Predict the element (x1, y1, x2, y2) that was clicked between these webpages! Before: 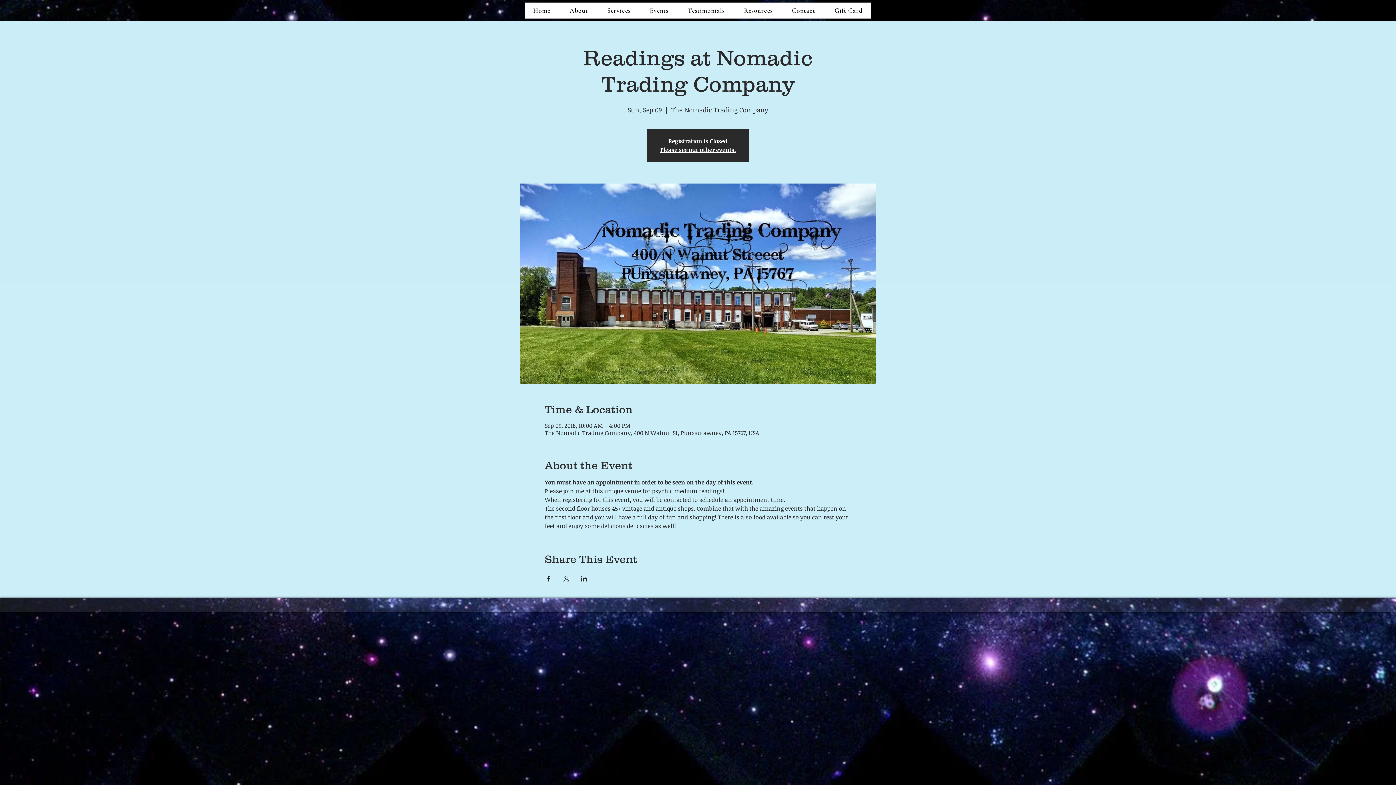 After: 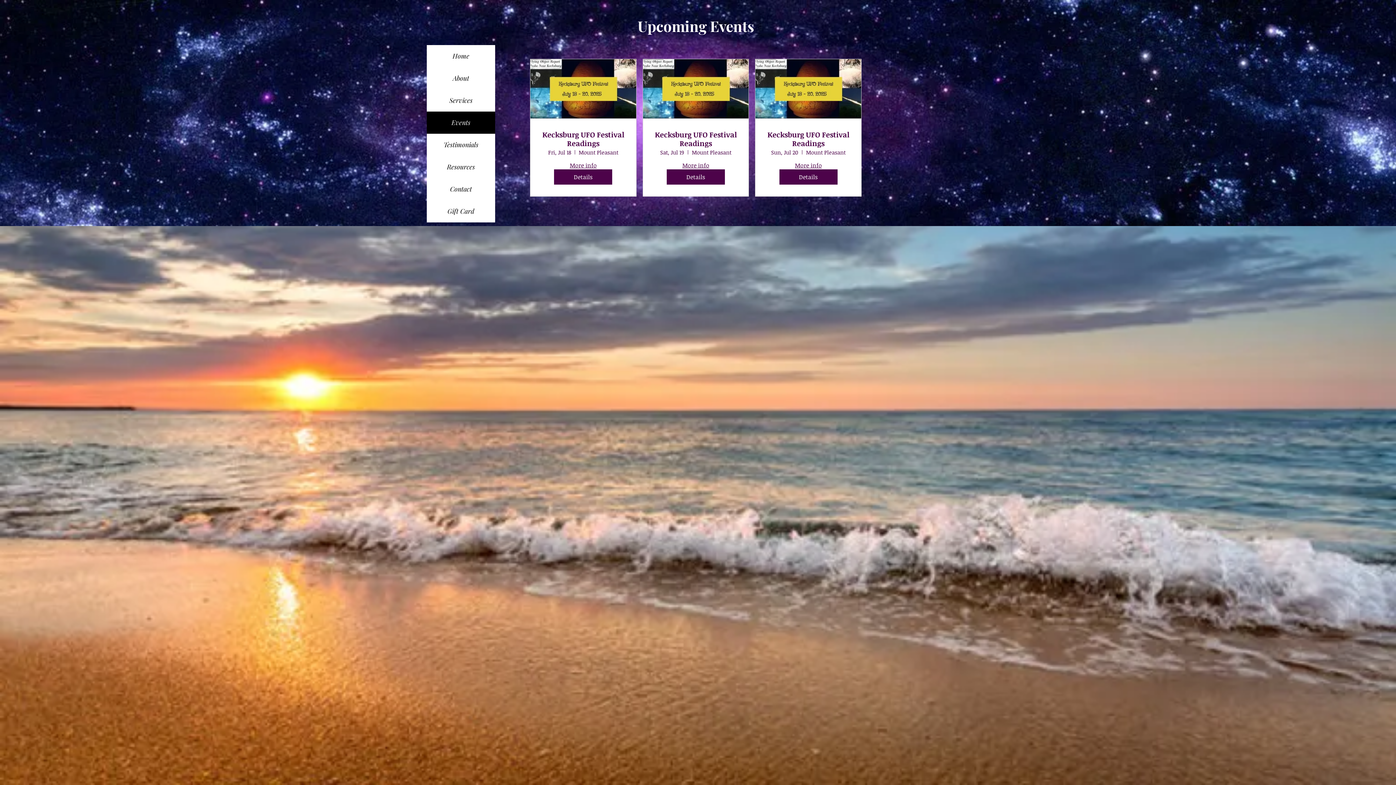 Action: bbox: (641, 2, 676, 18) label: Events